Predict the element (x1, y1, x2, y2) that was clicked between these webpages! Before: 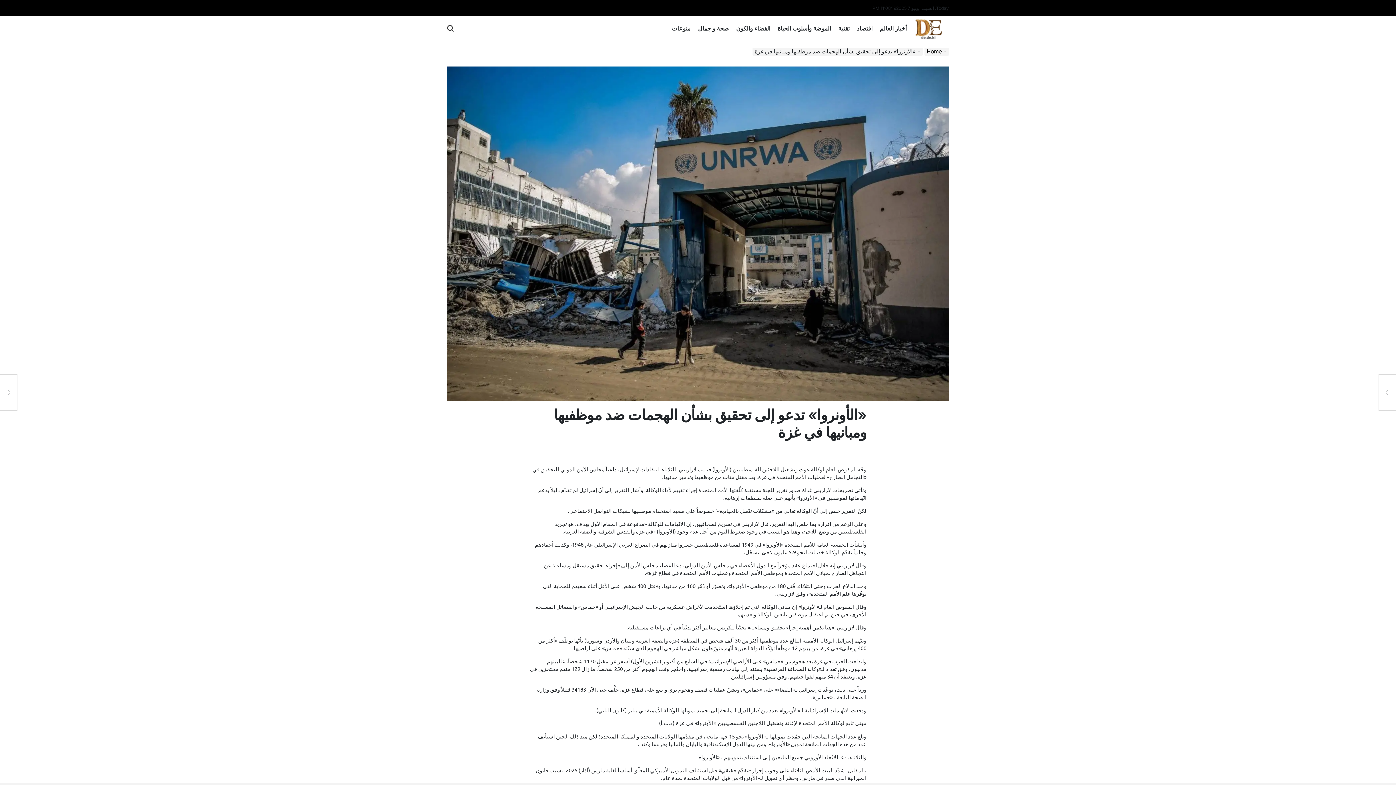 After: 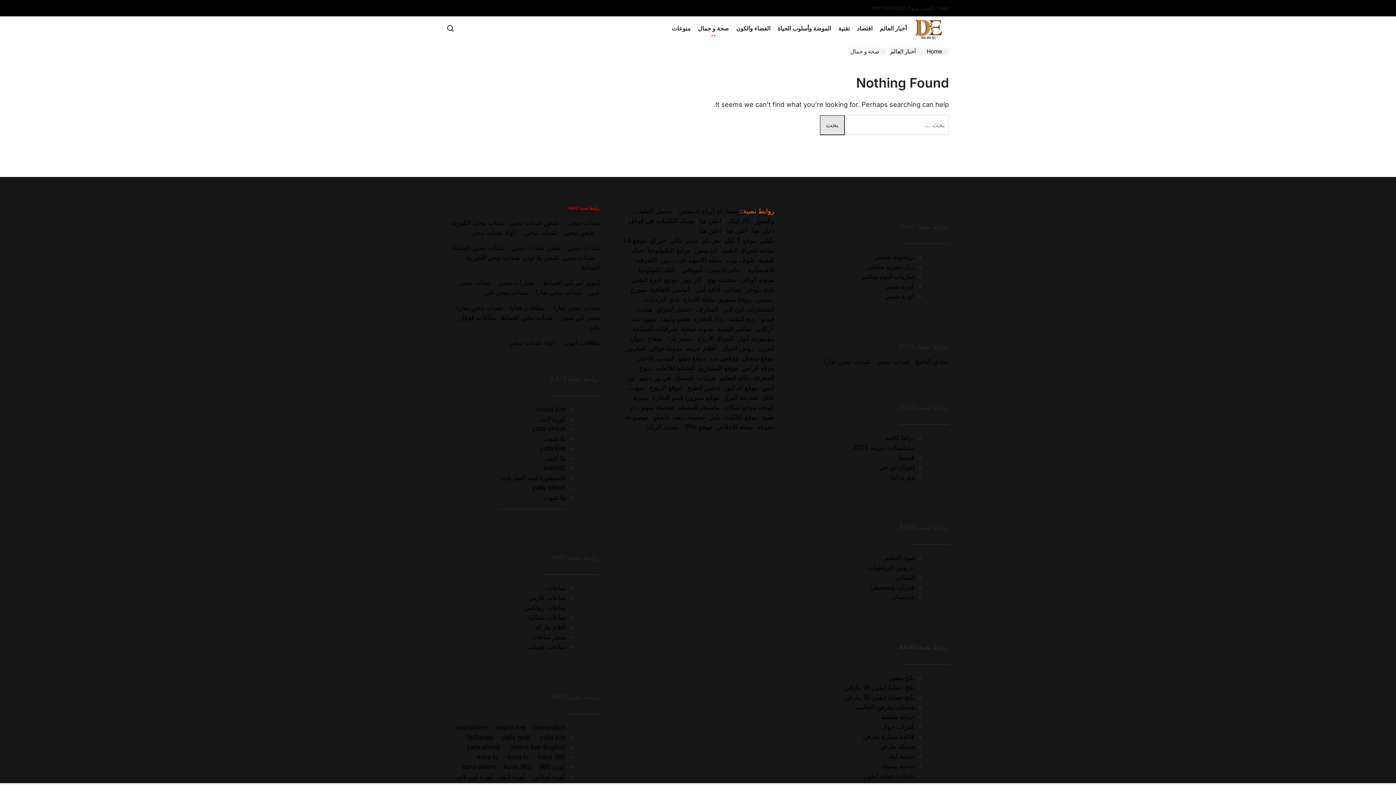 Action: bbox: (694, 19, 732, 37) label: صحة و جمال